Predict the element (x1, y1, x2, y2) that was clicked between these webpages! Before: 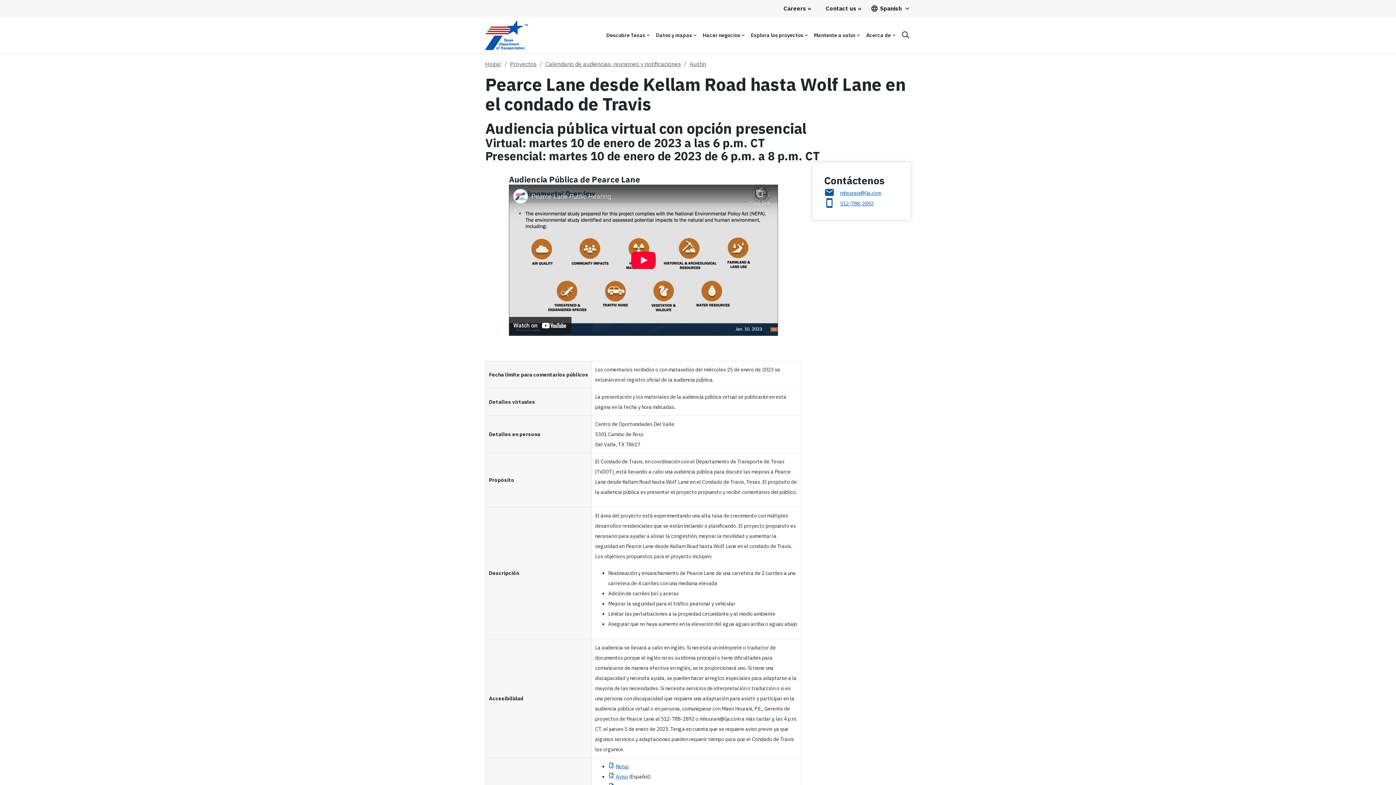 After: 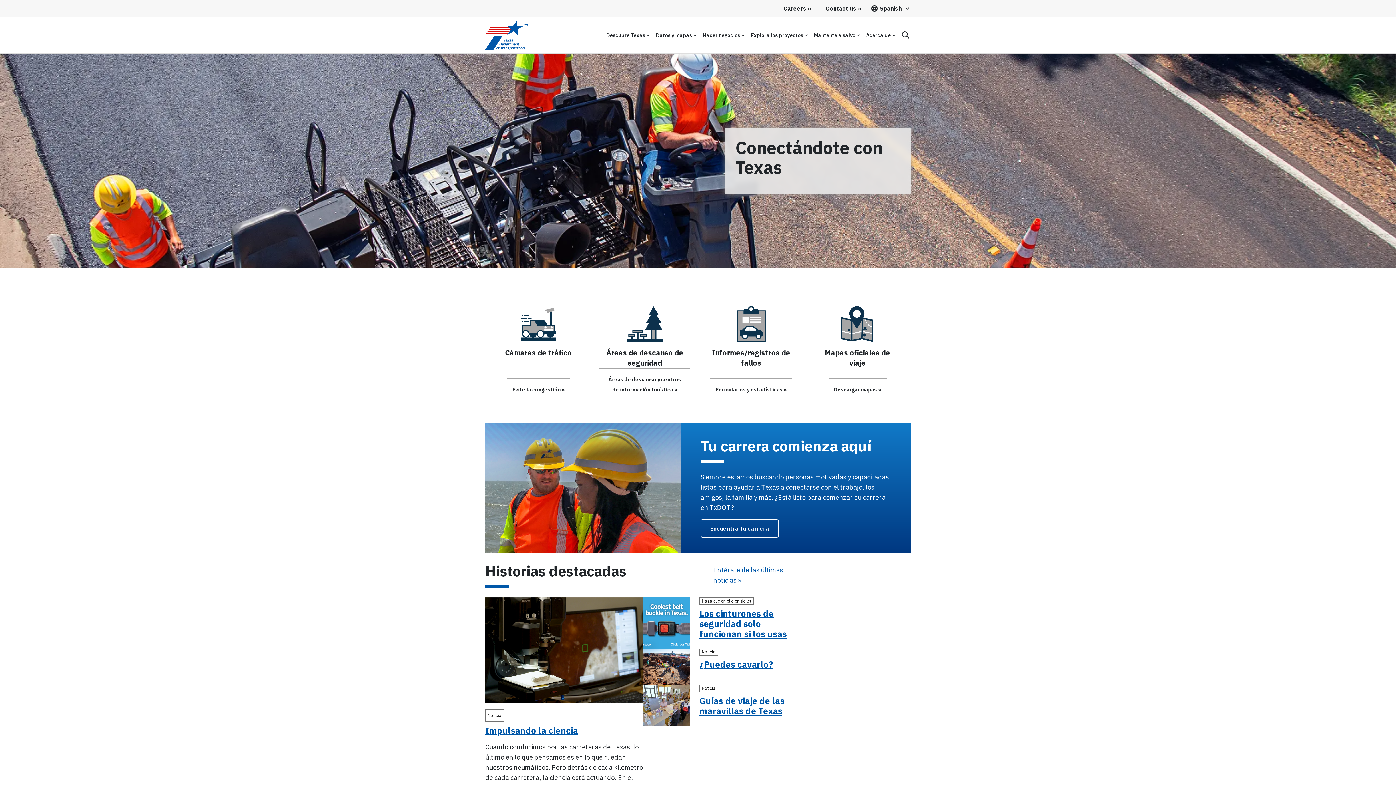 Action: label: TxDOT Logo bbox: (480, 16, 532, 53)